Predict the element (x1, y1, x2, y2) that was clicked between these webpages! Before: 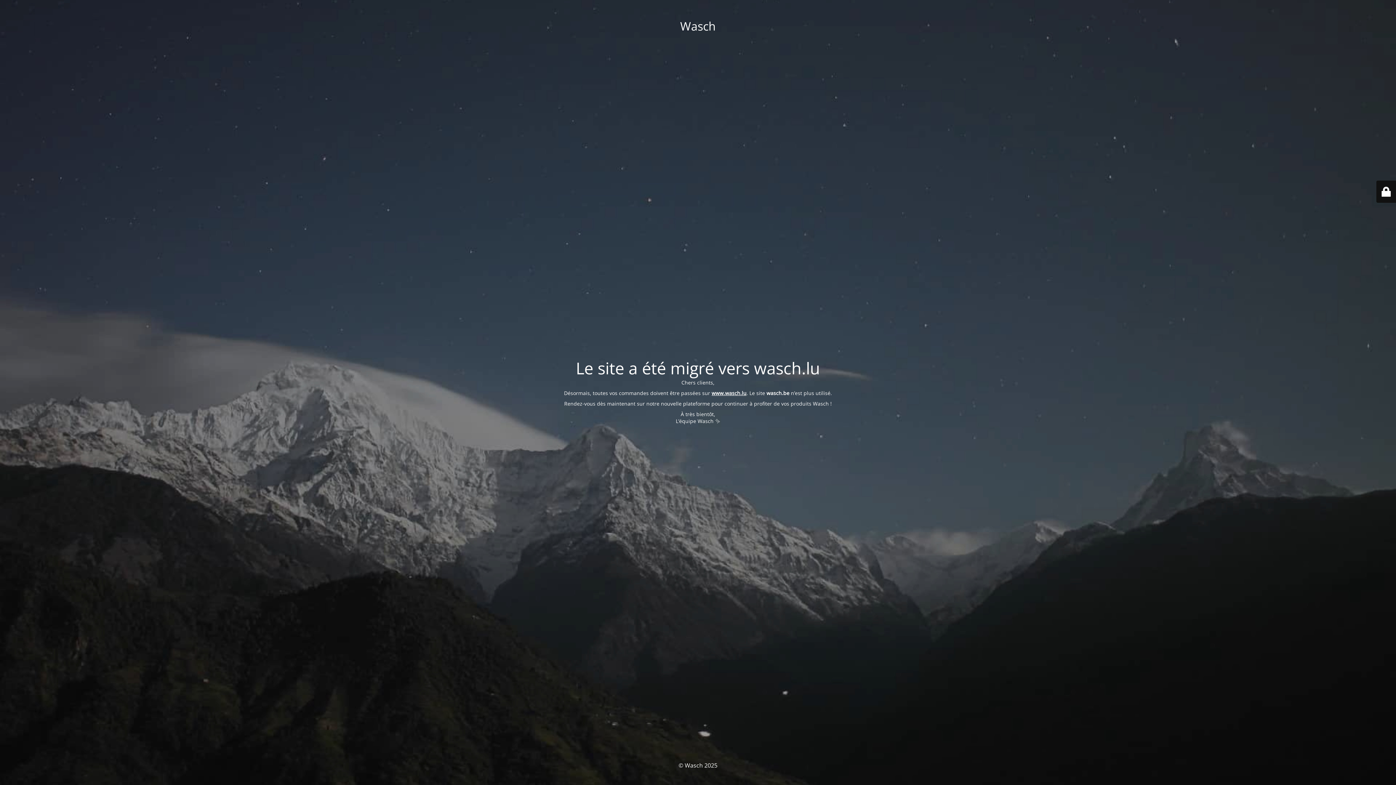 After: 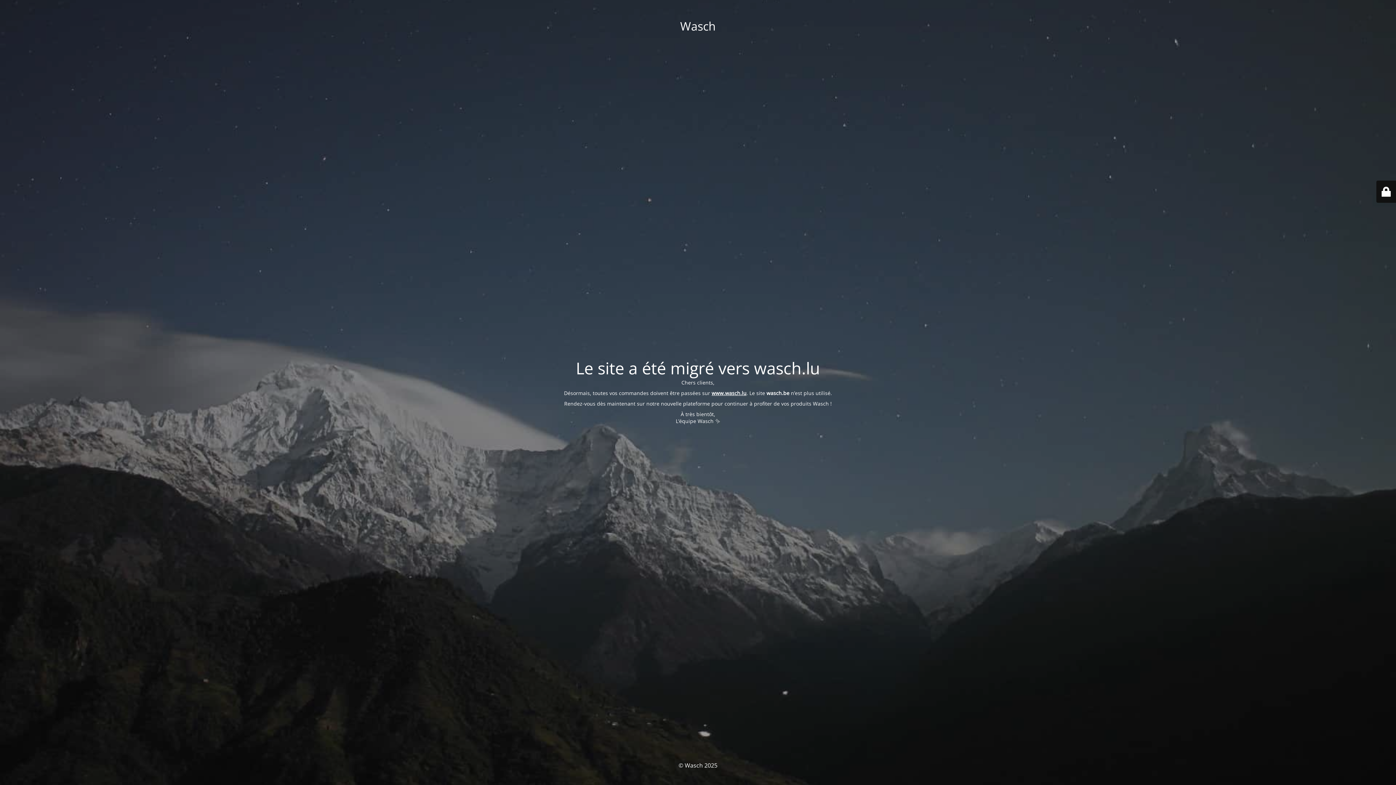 Action: bbox: (711, 389, 746, 396) label: www.wasch.lu